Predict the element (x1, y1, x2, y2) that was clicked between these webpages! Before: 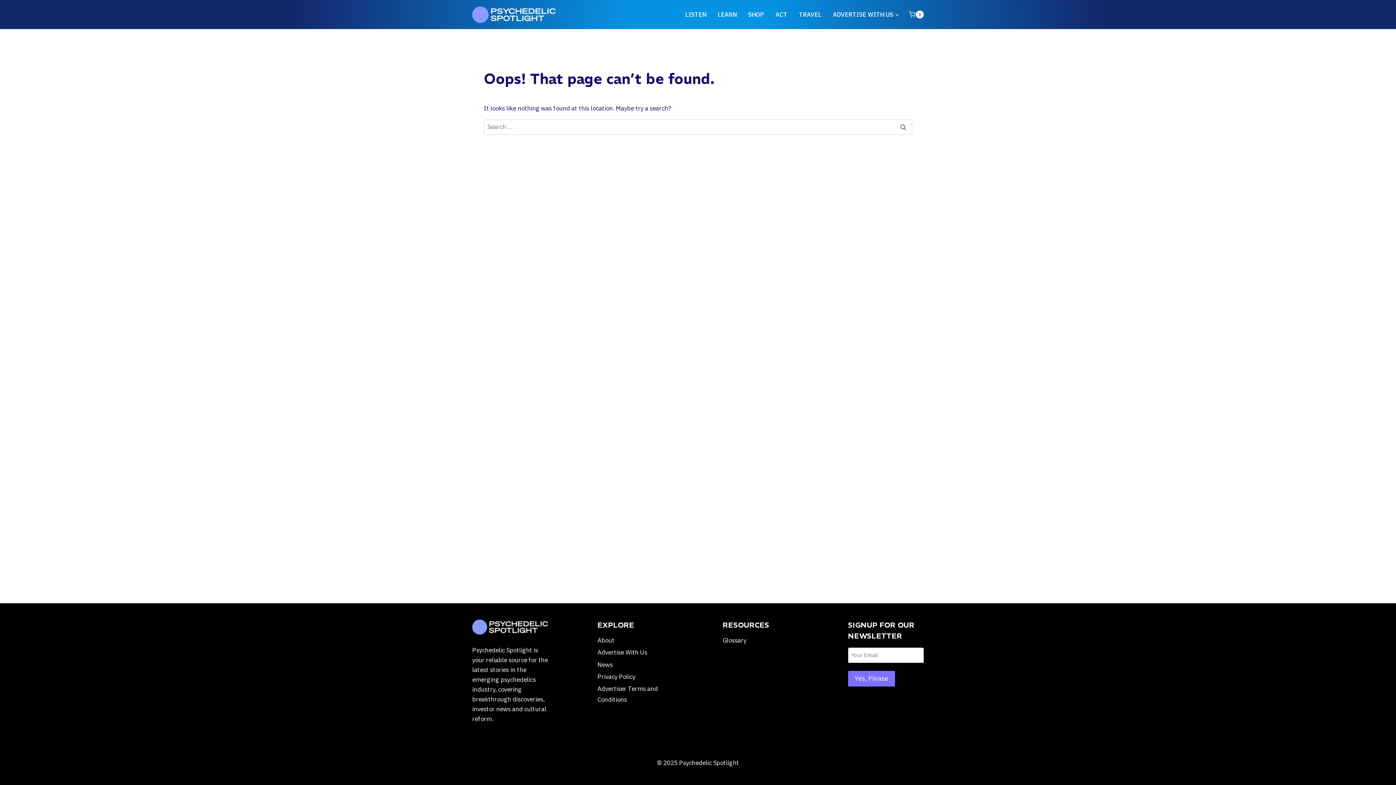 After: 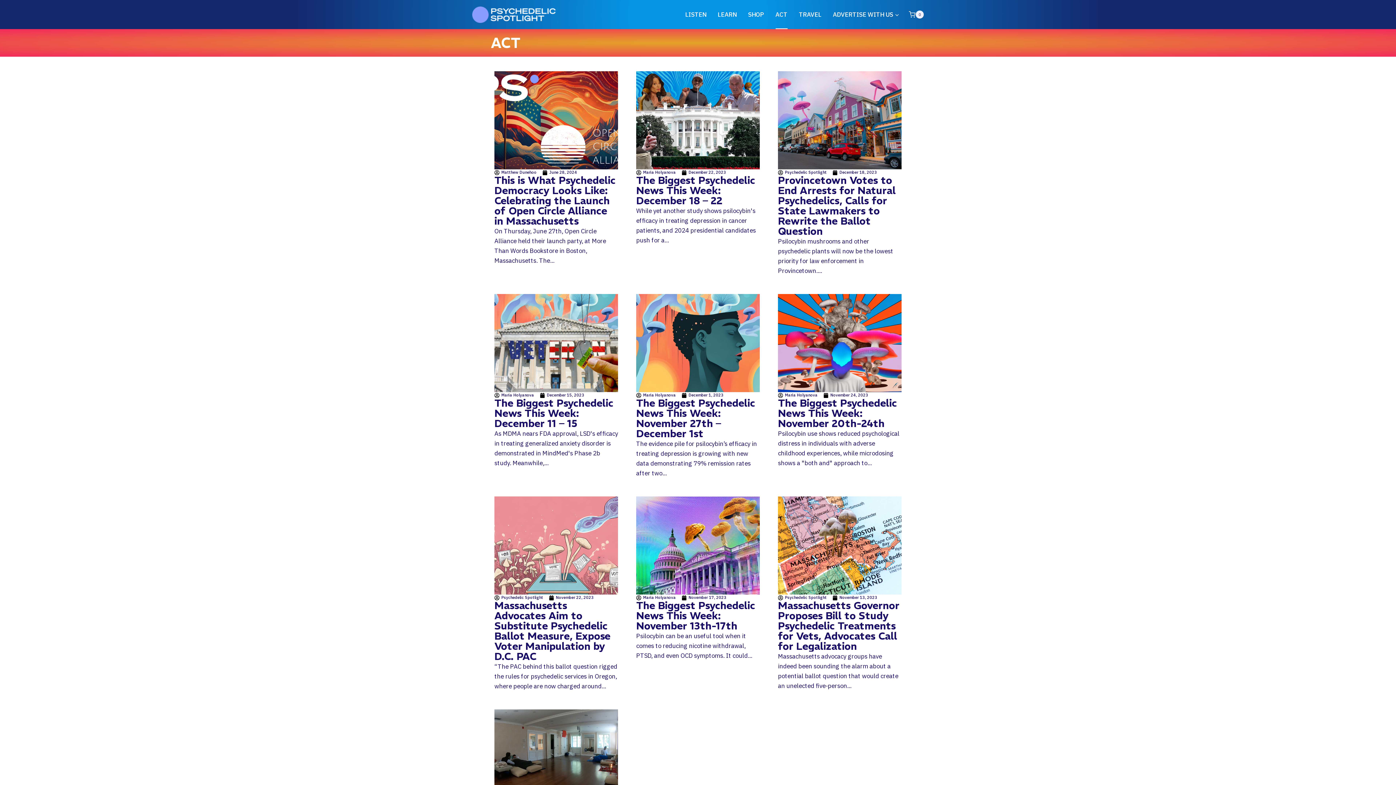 Action: bbox: (769, 0, 793, 29) label: ACT